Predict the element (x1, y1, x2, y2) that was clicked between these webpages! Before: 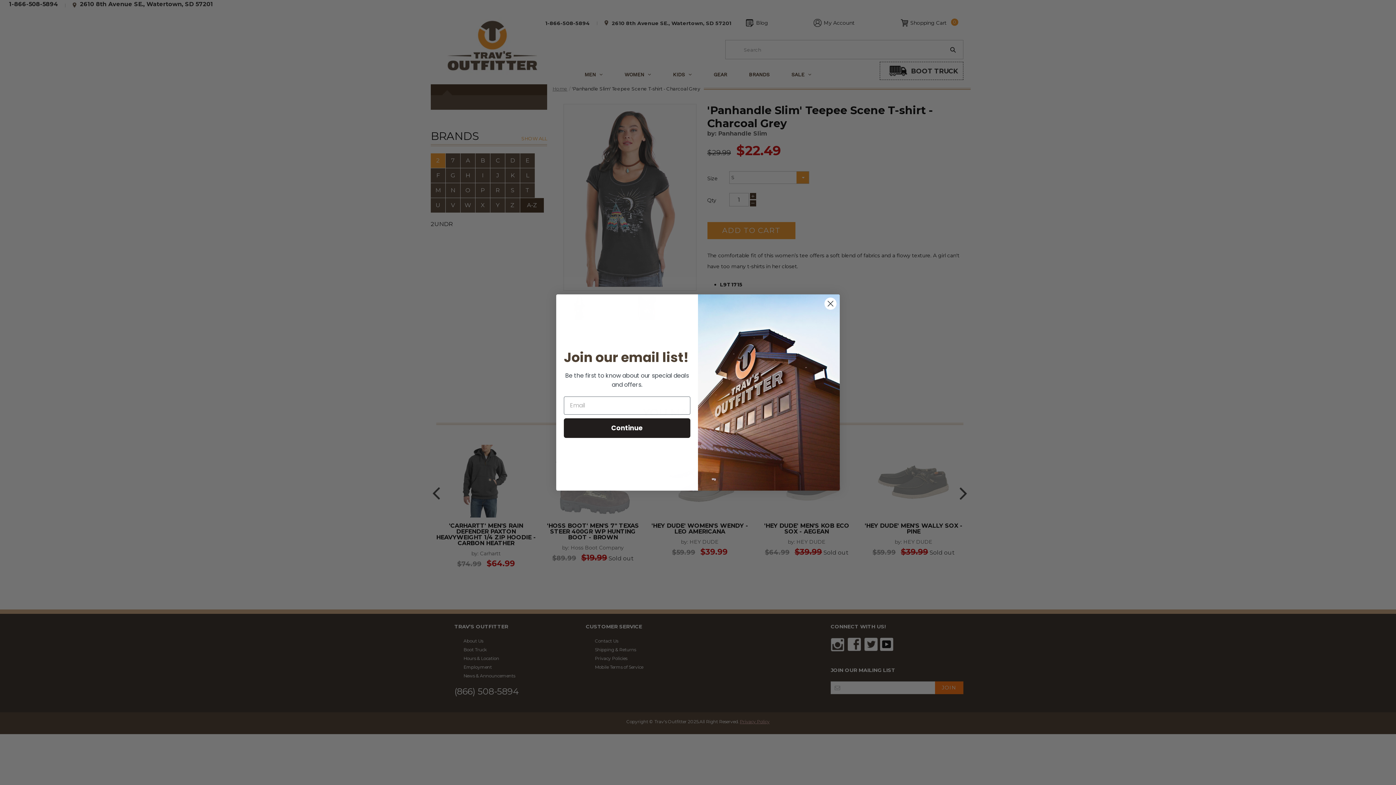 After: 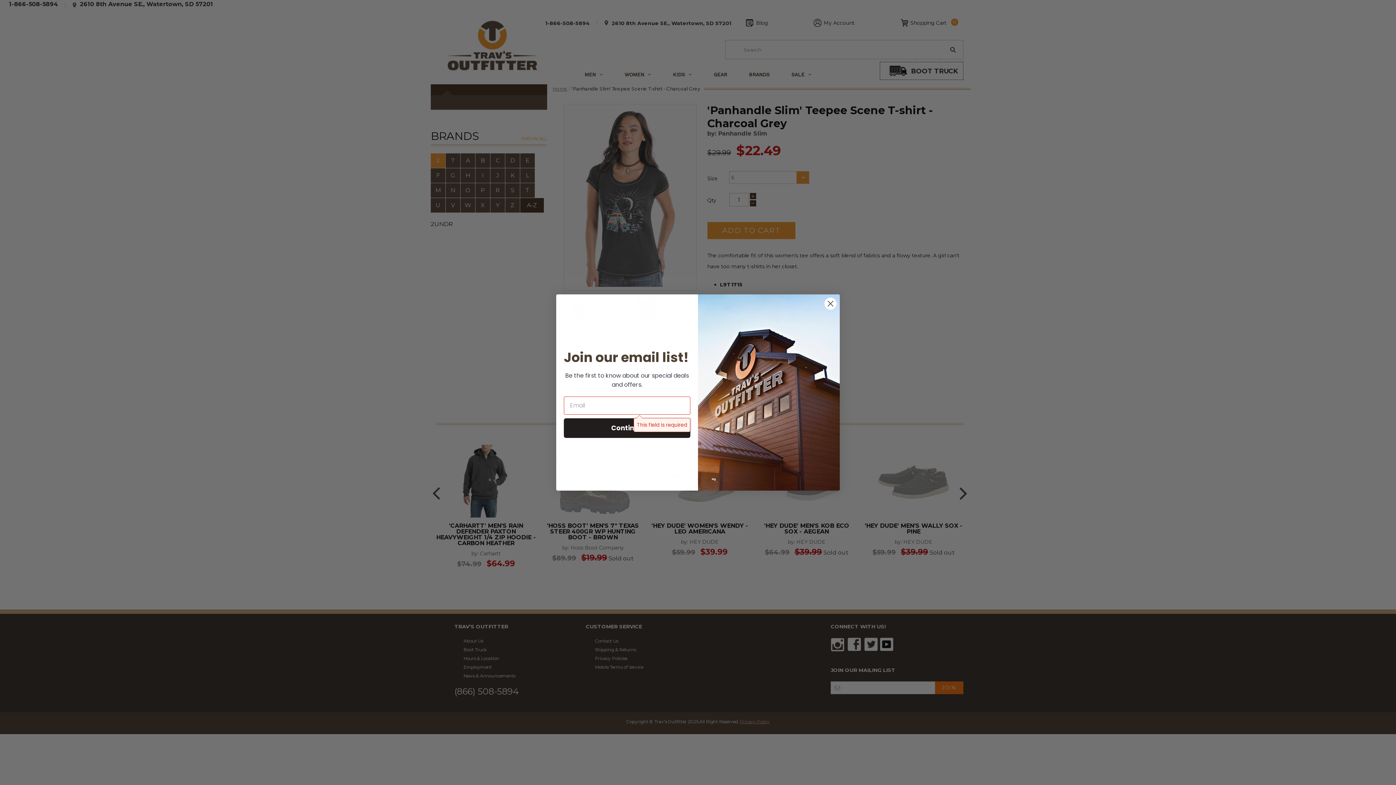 Action: bbox: (564, 418, 690, 438) label: Continue